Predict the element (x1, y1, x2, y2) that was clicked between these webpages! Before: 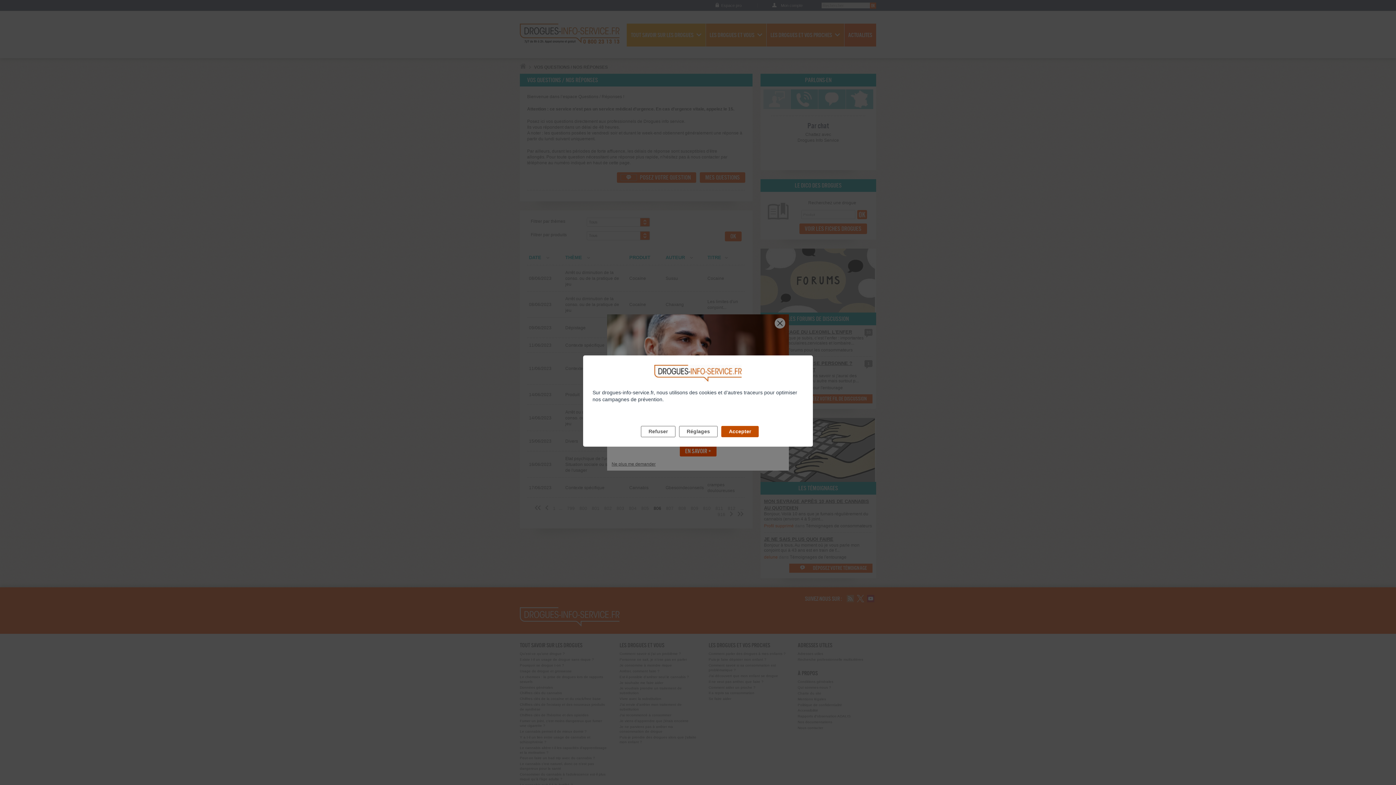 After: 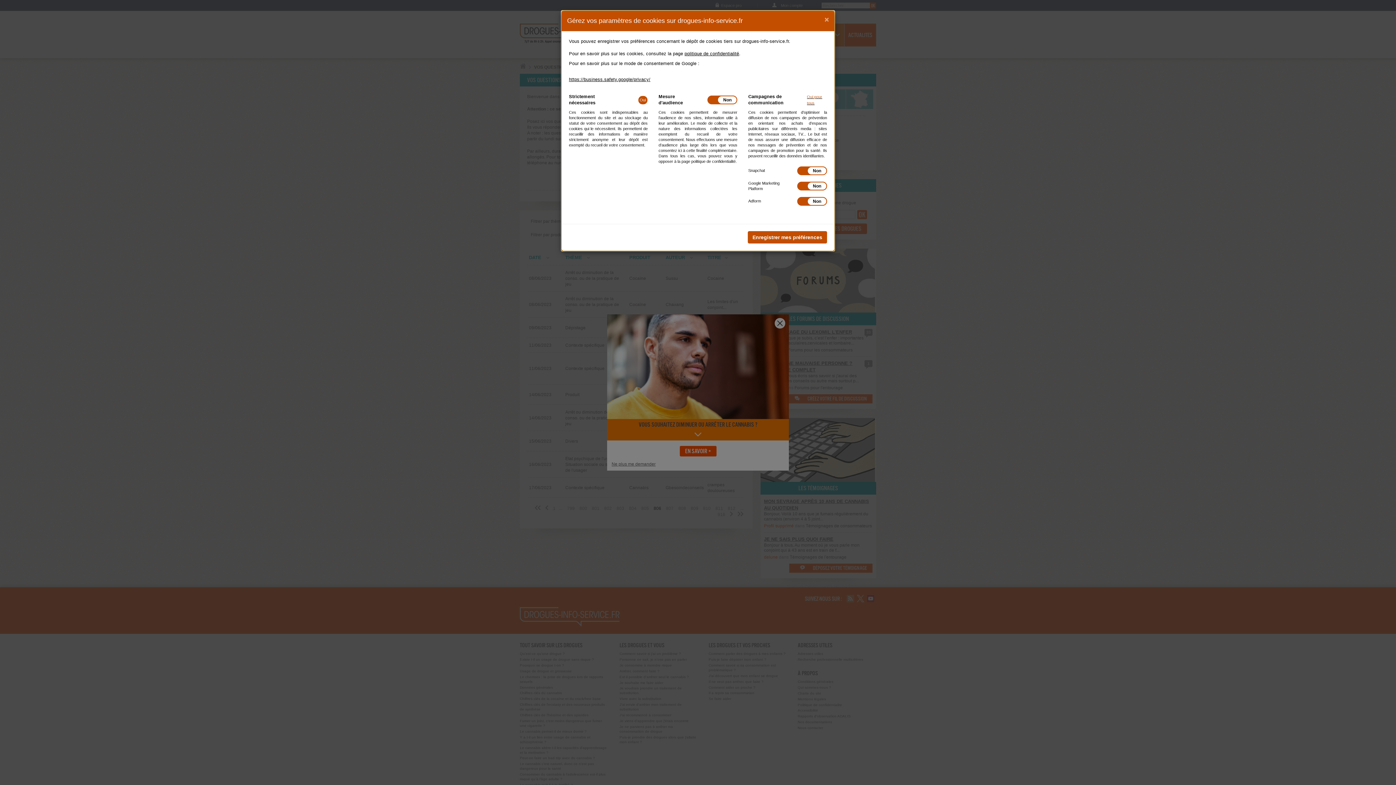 Action: bbox: (679, 426, 717, 437) label: Réglages